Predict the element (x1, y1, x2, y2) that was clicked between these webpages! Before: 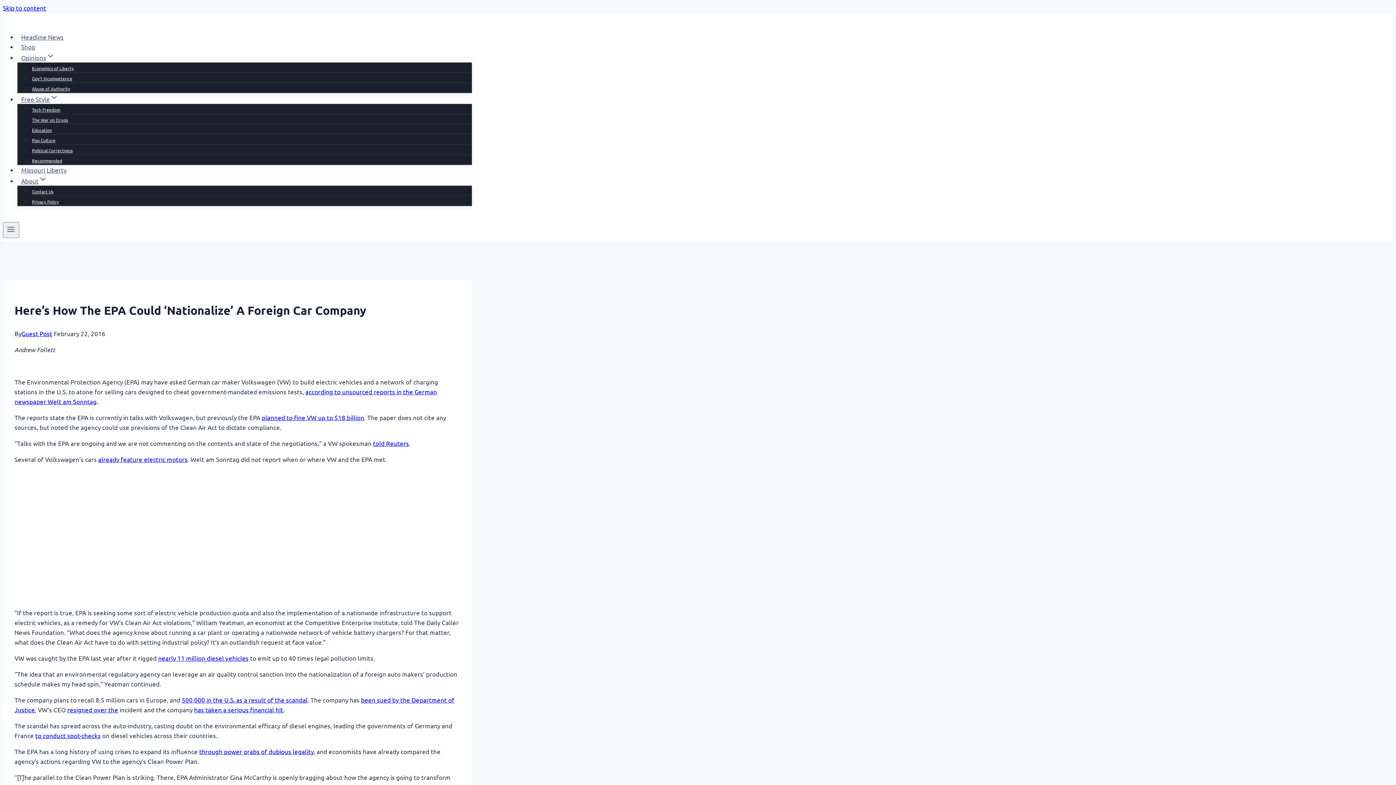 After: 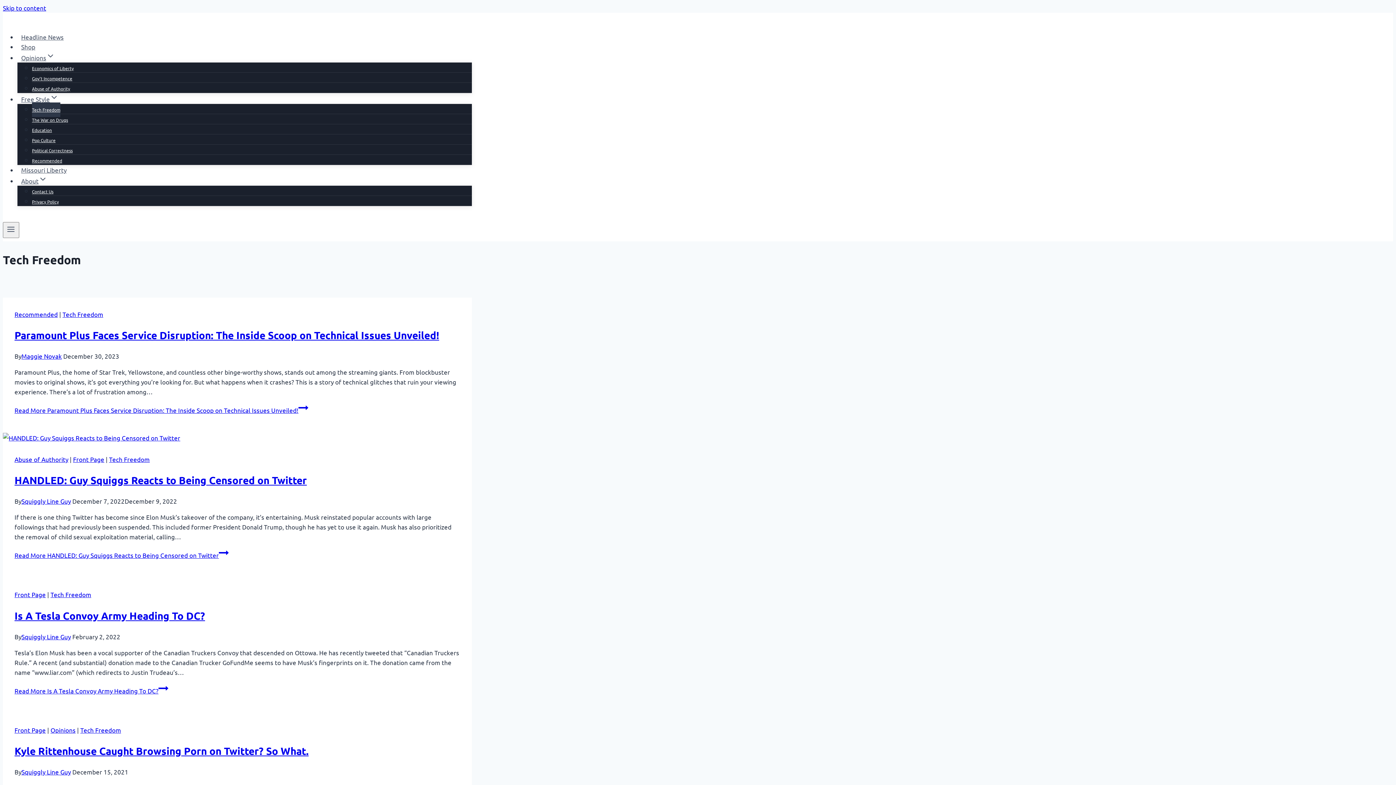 Action: bbox: (32, 102, 60, 117) label: Tech Freedom